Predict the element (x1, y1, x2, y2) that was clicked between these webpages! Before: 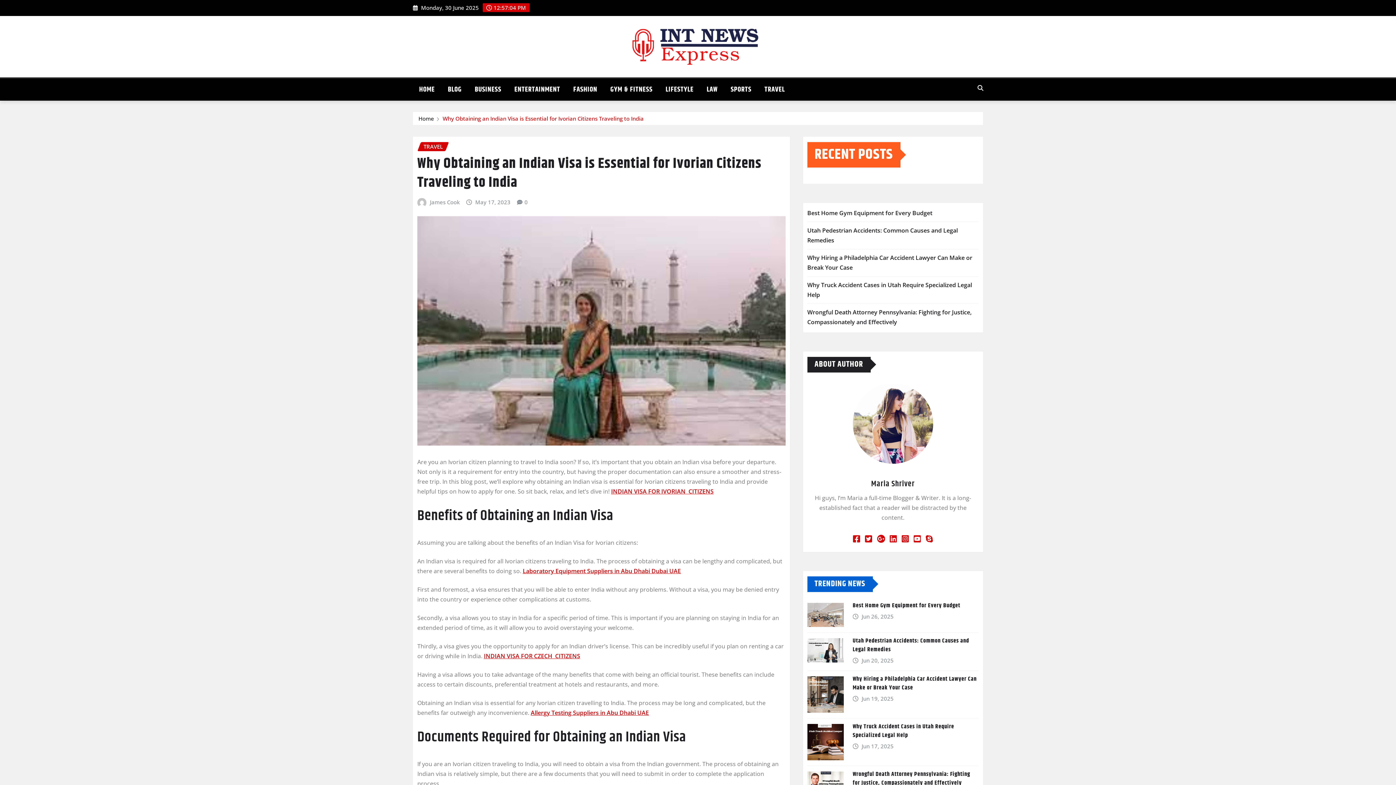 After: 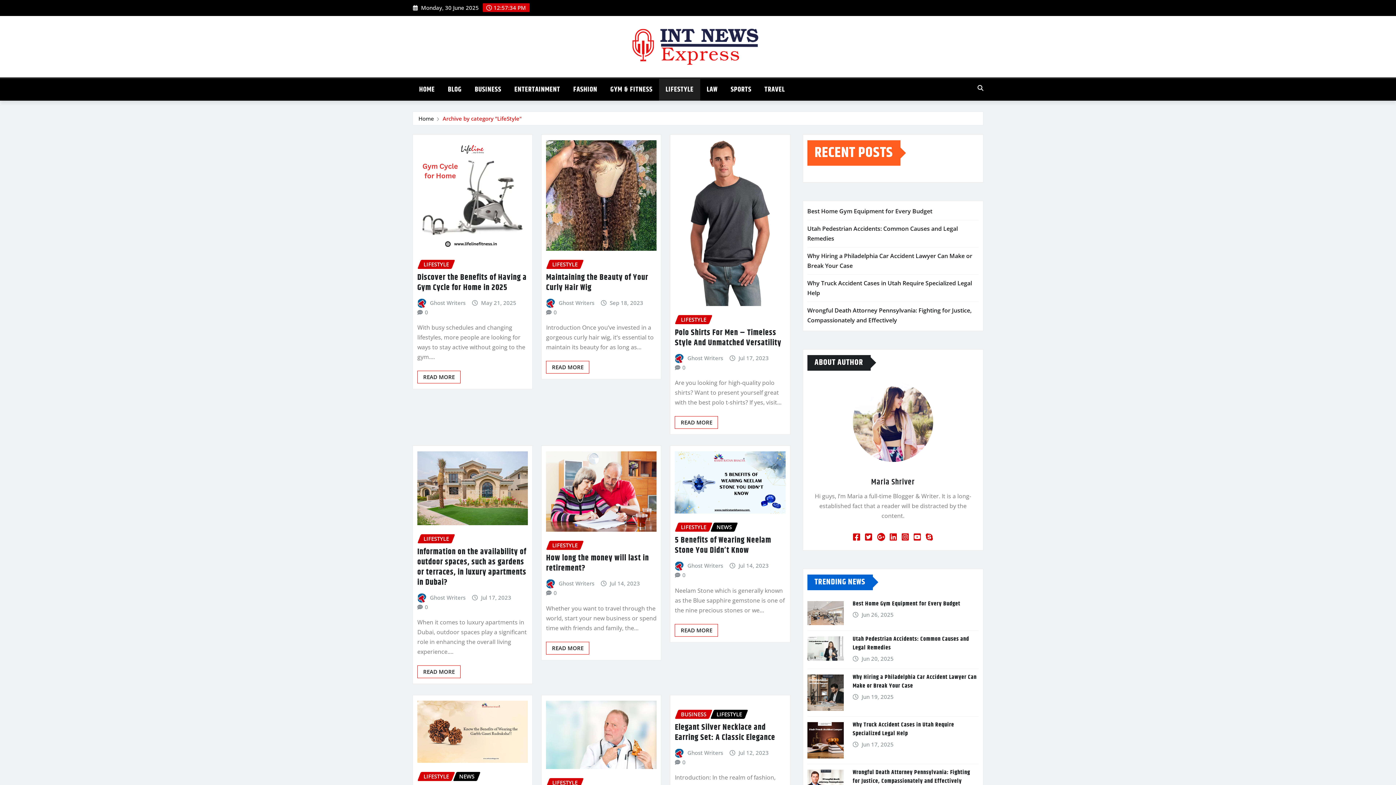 Action: label: LIFESTYLE bbox: (659, 78, 700, 100)